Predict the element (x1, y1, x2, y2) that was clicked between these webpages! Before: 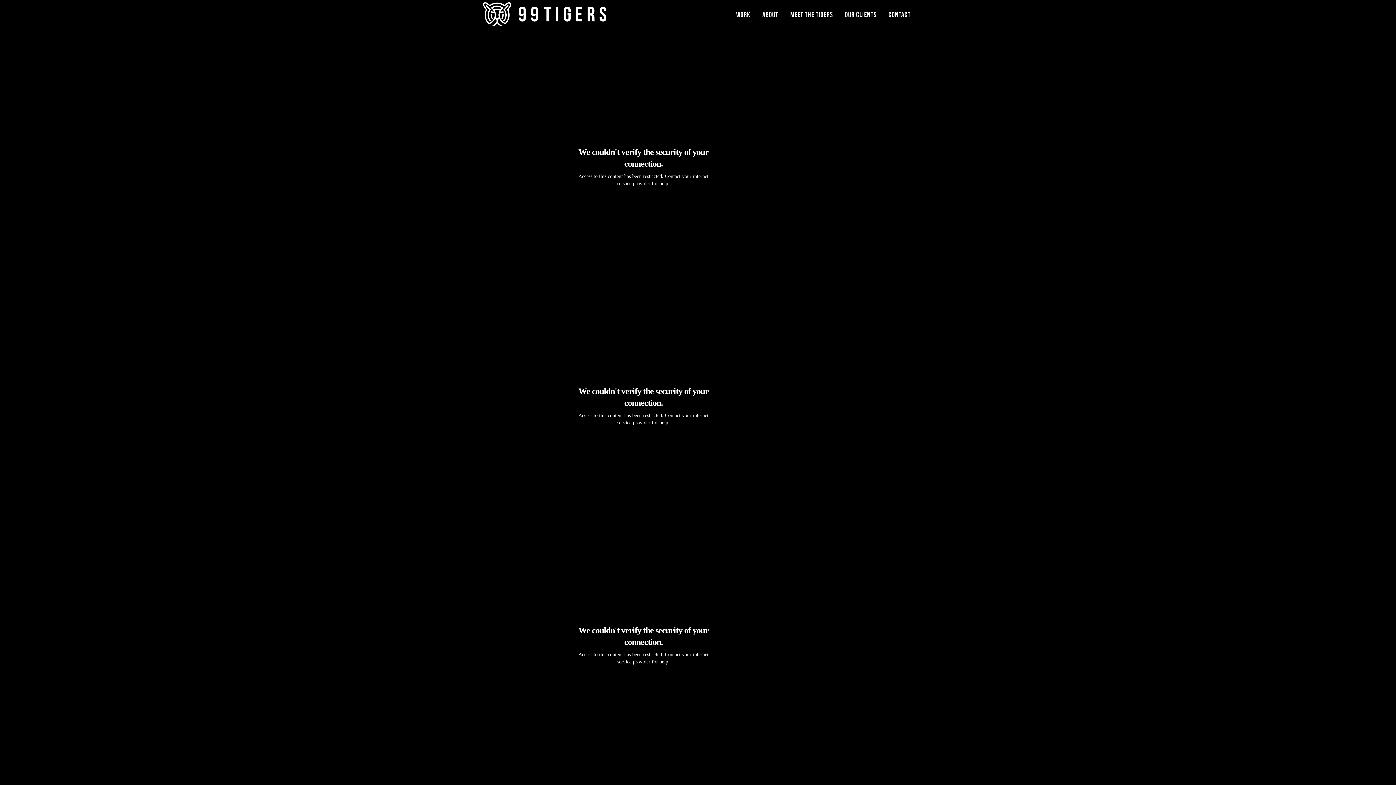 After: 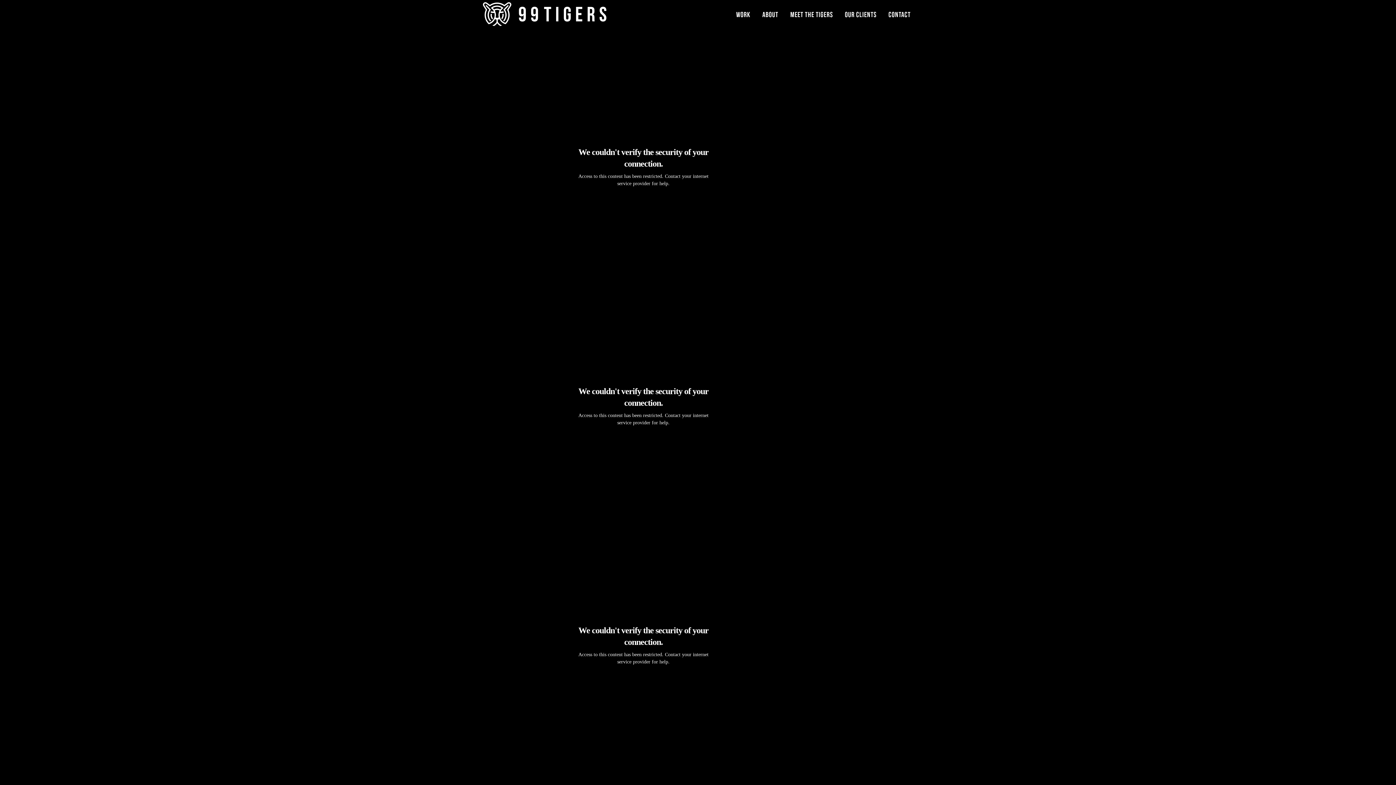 Action: label: ABOUT bbox: (757, 0, 784, 29)